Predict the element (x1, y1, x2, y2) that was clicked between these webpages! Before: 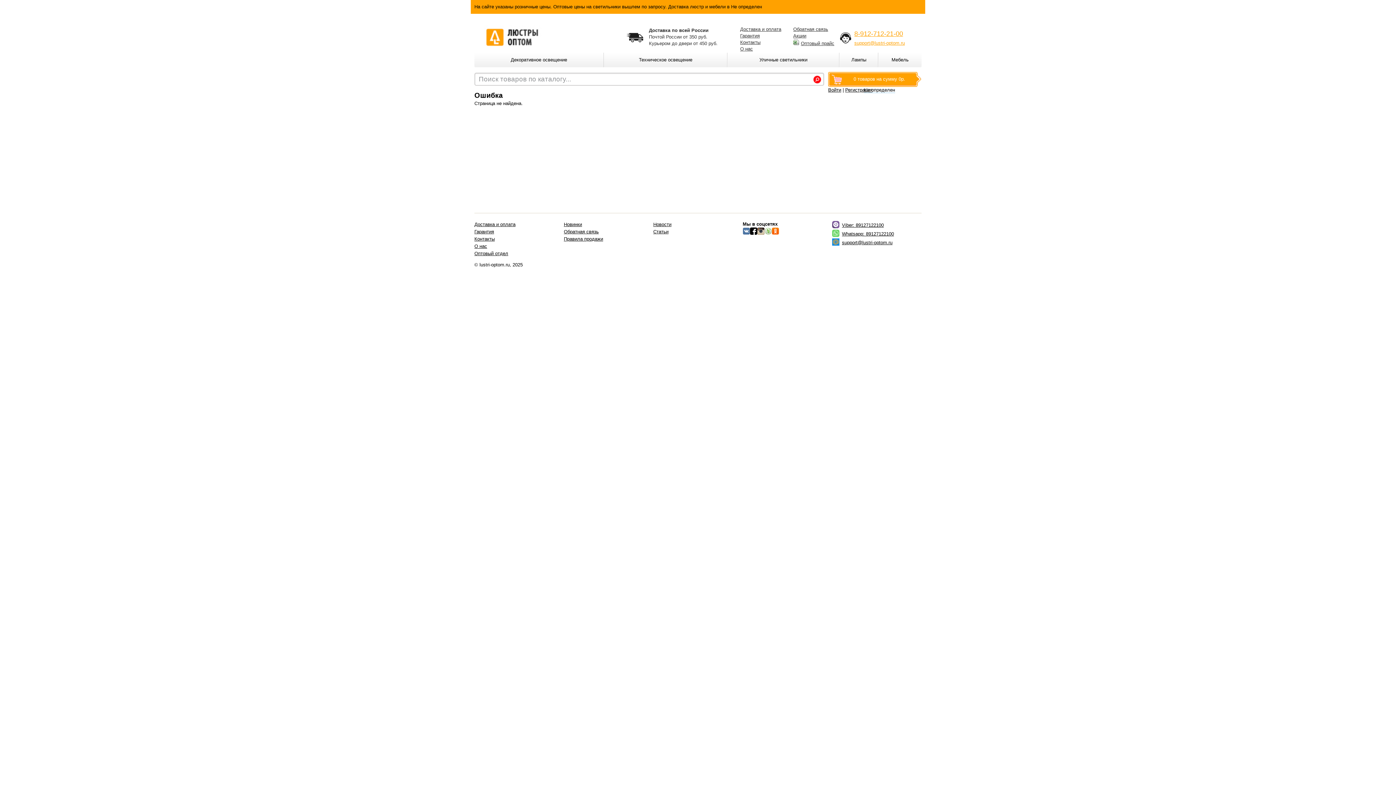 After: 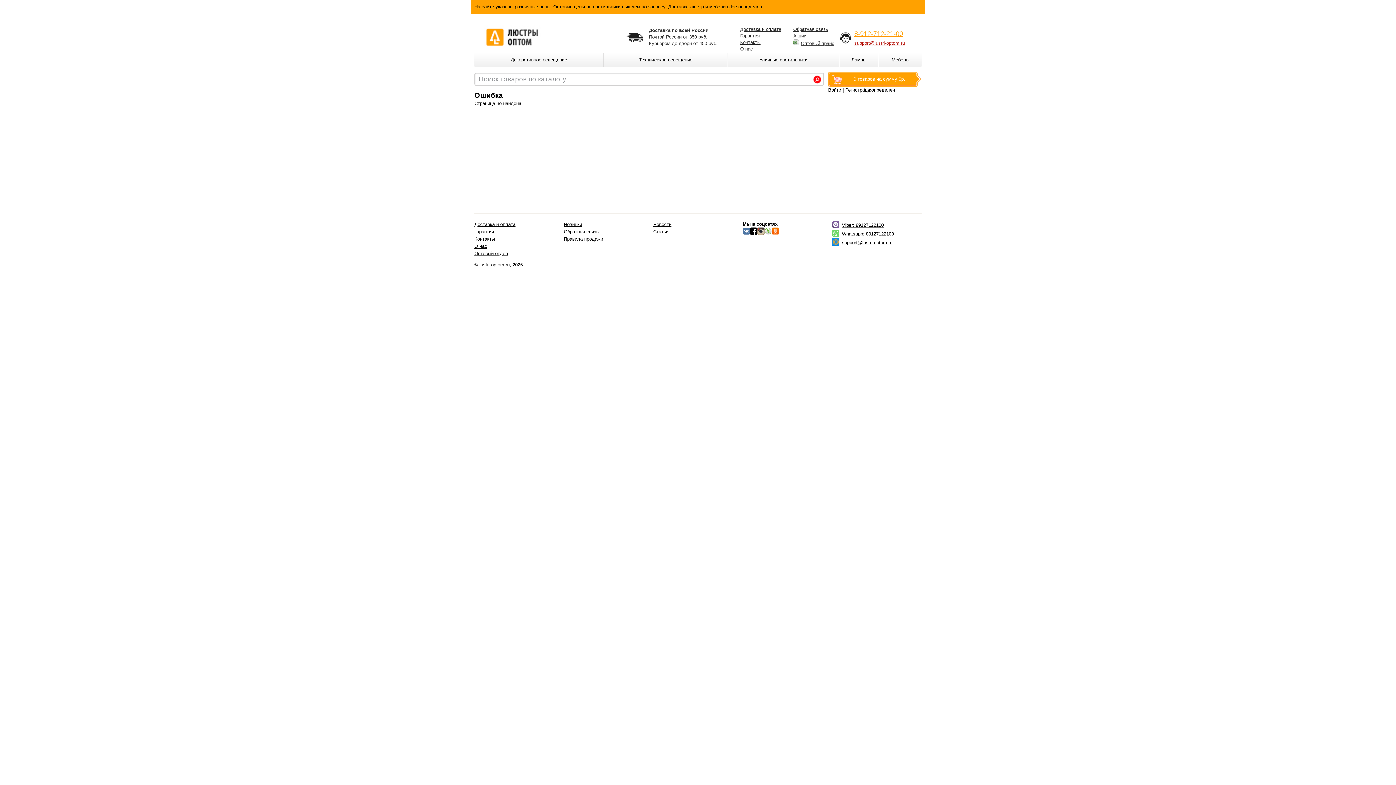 Action: bbox: (854, 40, 905, 45) label: support@lustri-optom.ru